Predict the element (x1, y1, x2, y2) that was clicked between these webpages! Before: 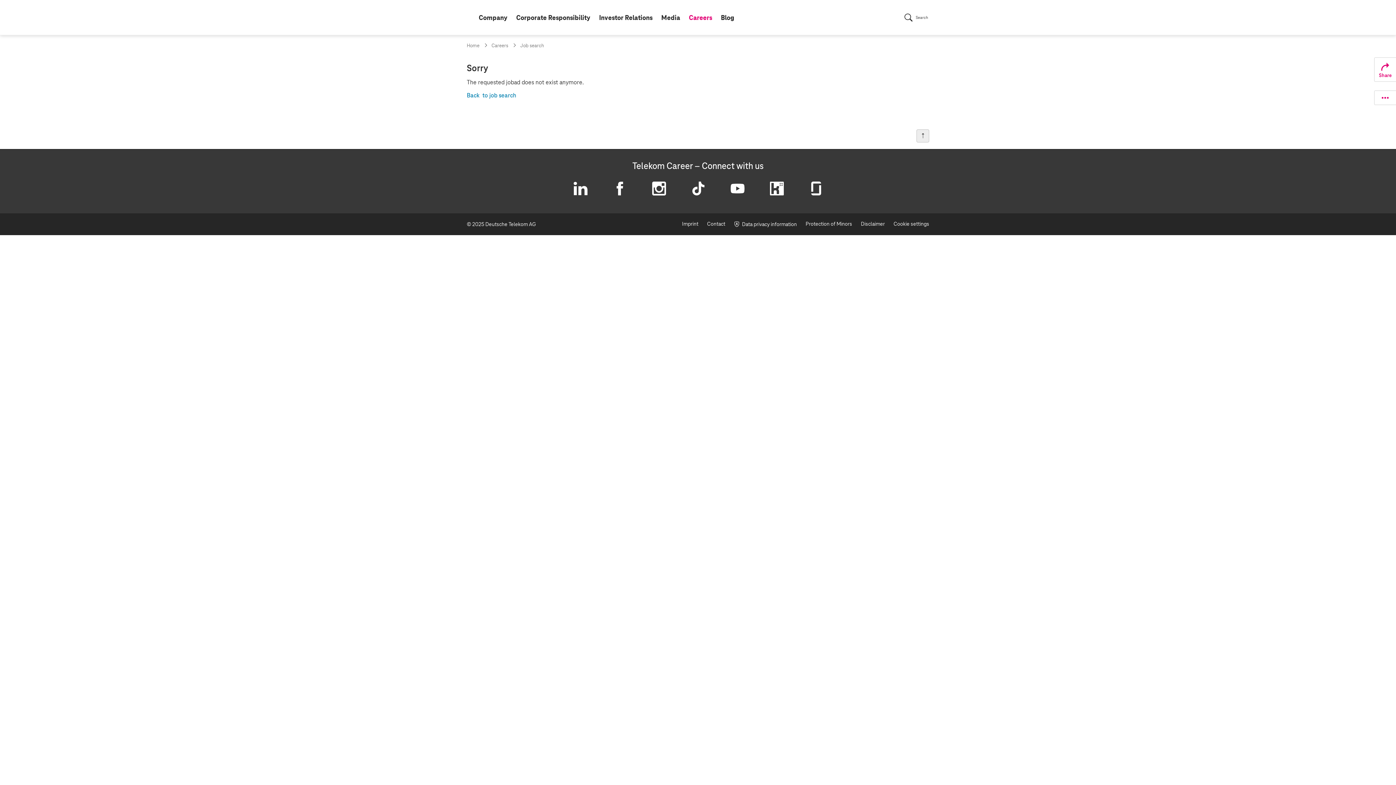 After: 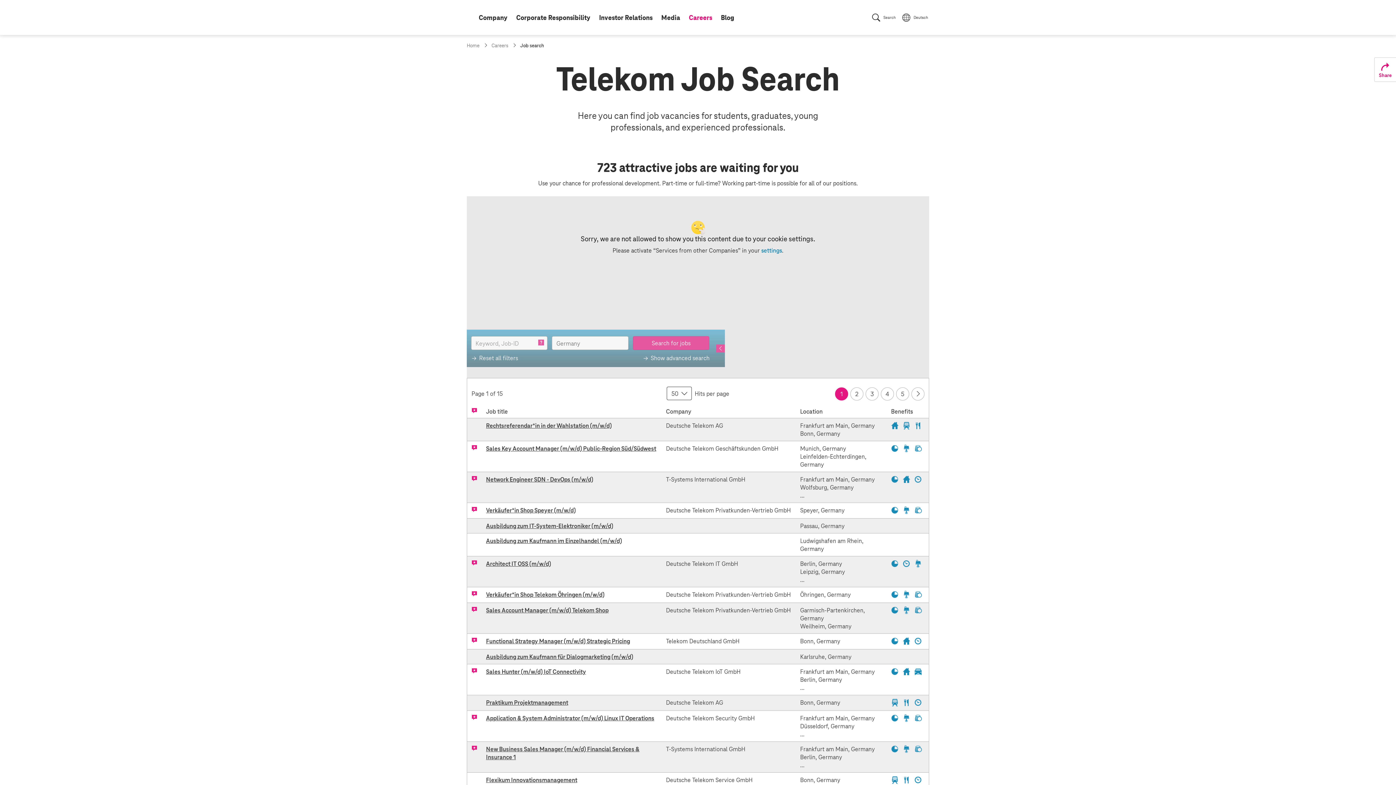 Action: bbox: (516, 39, 548, 52) label: Job search